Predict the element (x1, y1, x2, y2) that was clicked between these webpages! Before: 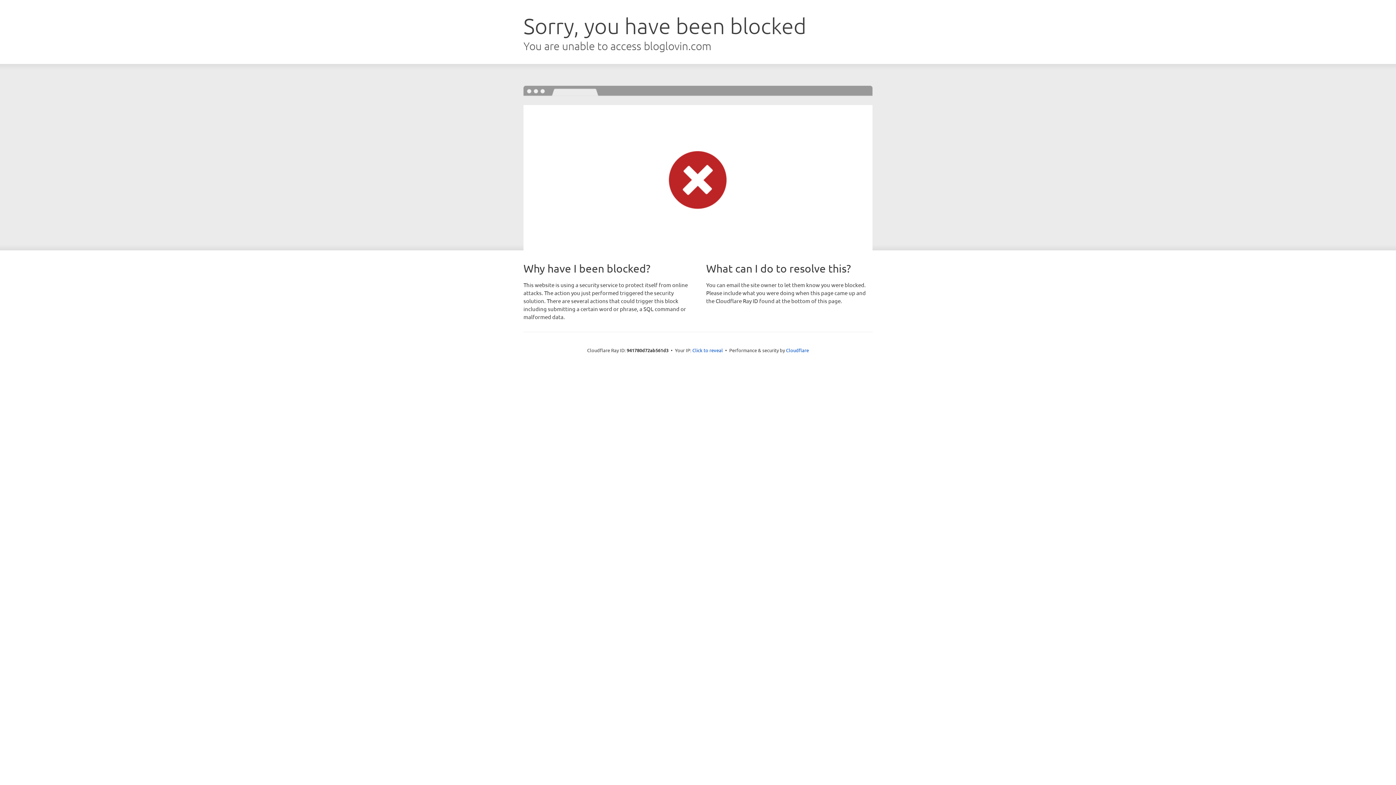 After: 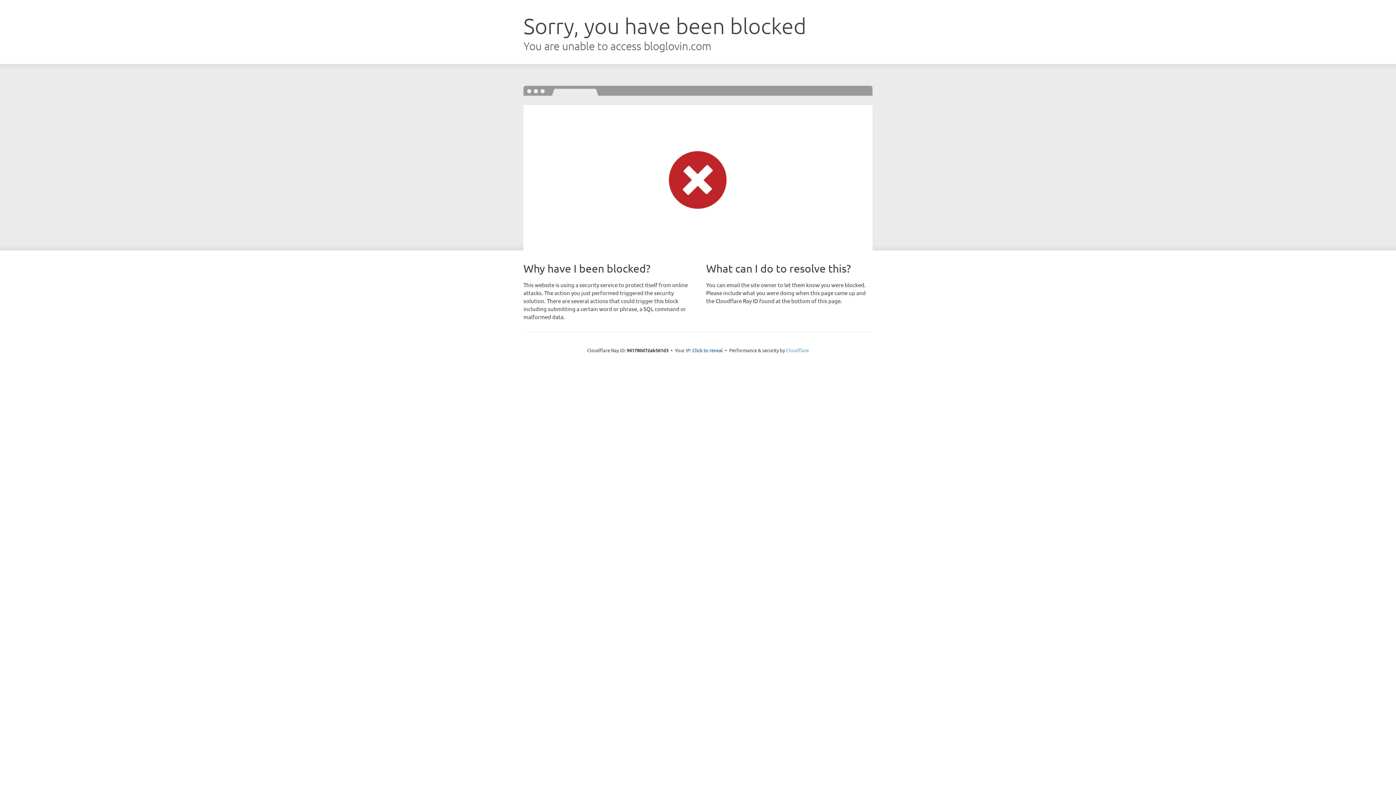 Action: label: Cloudflare bbox: (786, 347, 809, 353)